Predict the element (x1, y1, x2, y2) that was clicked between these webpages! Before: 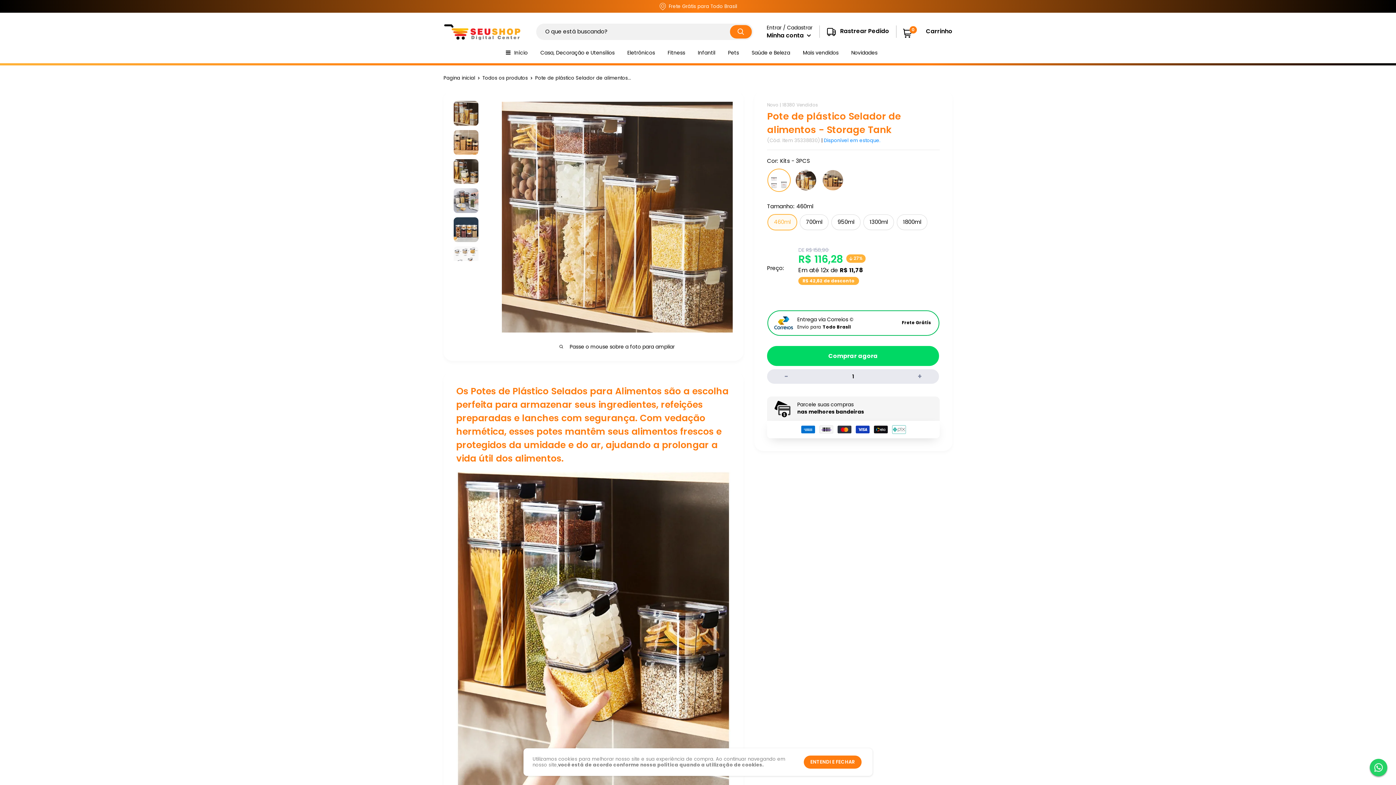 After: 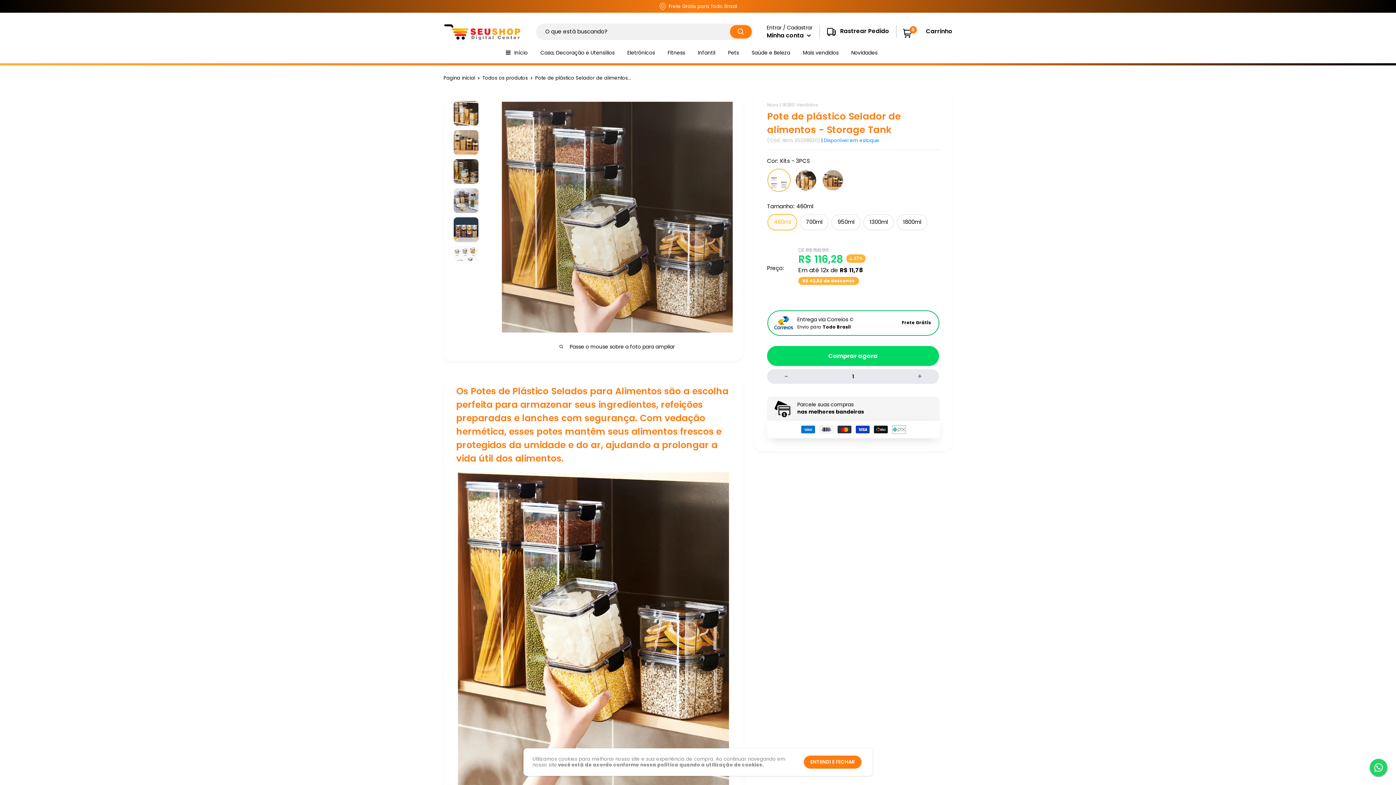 Action: bbox: (453, 158, 479, 184)